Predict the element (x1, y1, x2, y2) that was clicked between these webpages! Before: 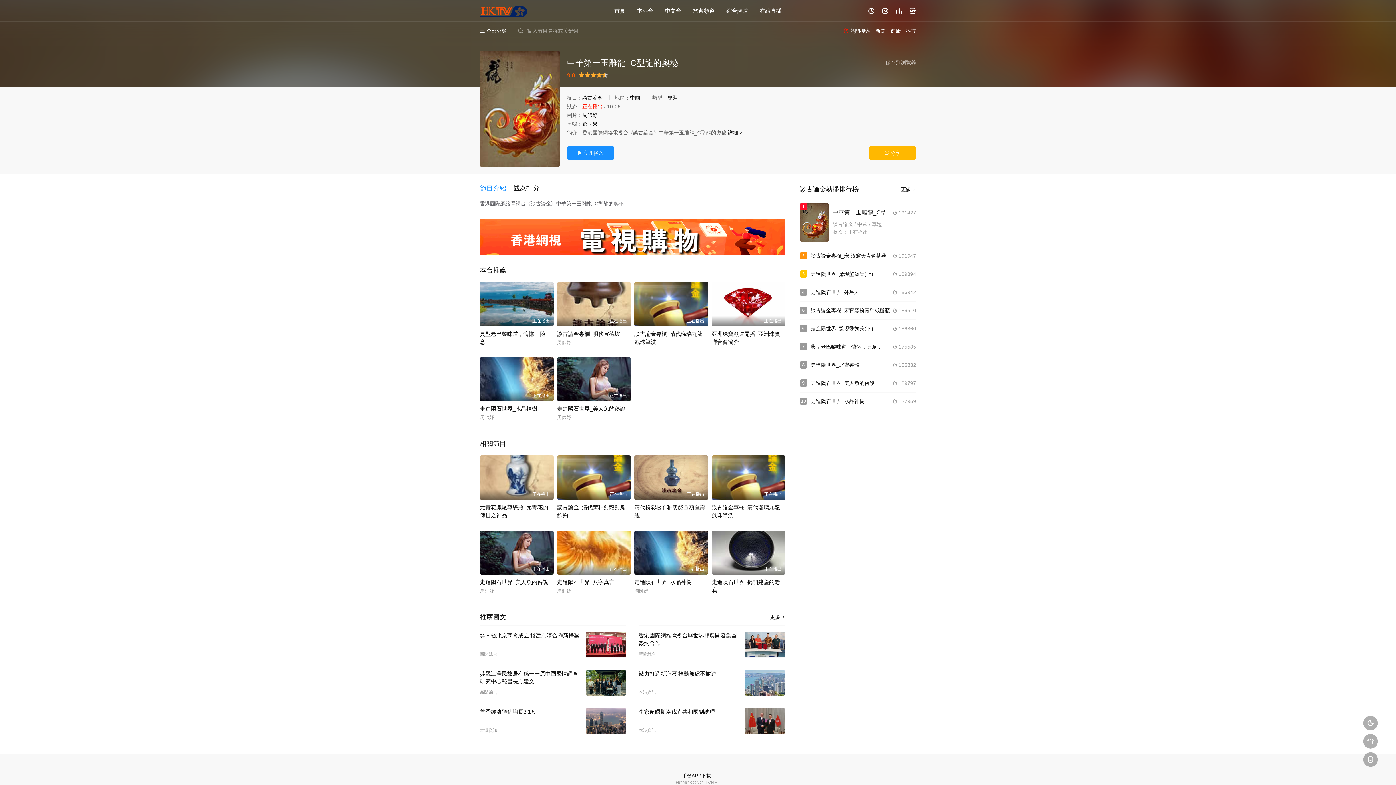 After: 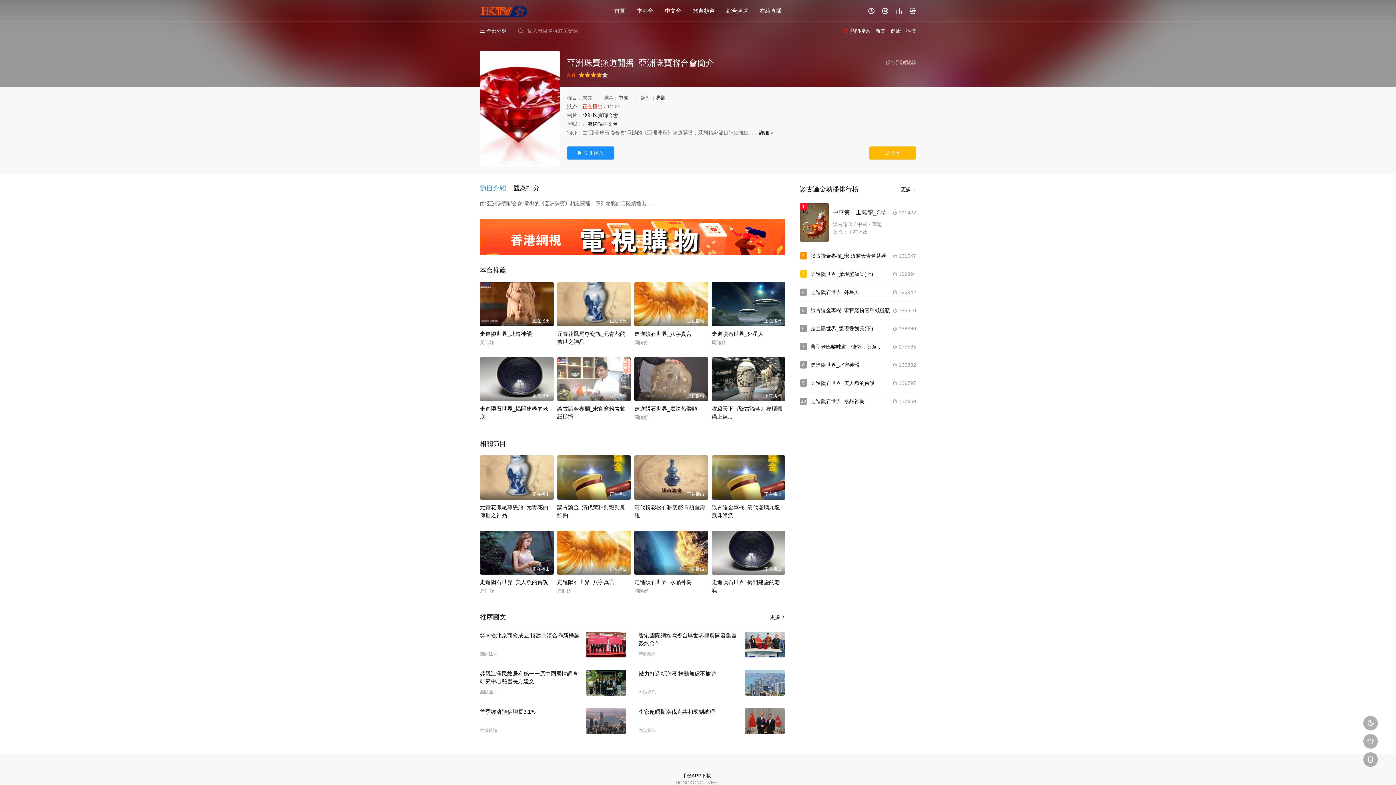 Action: bbox: (711, 282, 785, 326) label: 正在播出